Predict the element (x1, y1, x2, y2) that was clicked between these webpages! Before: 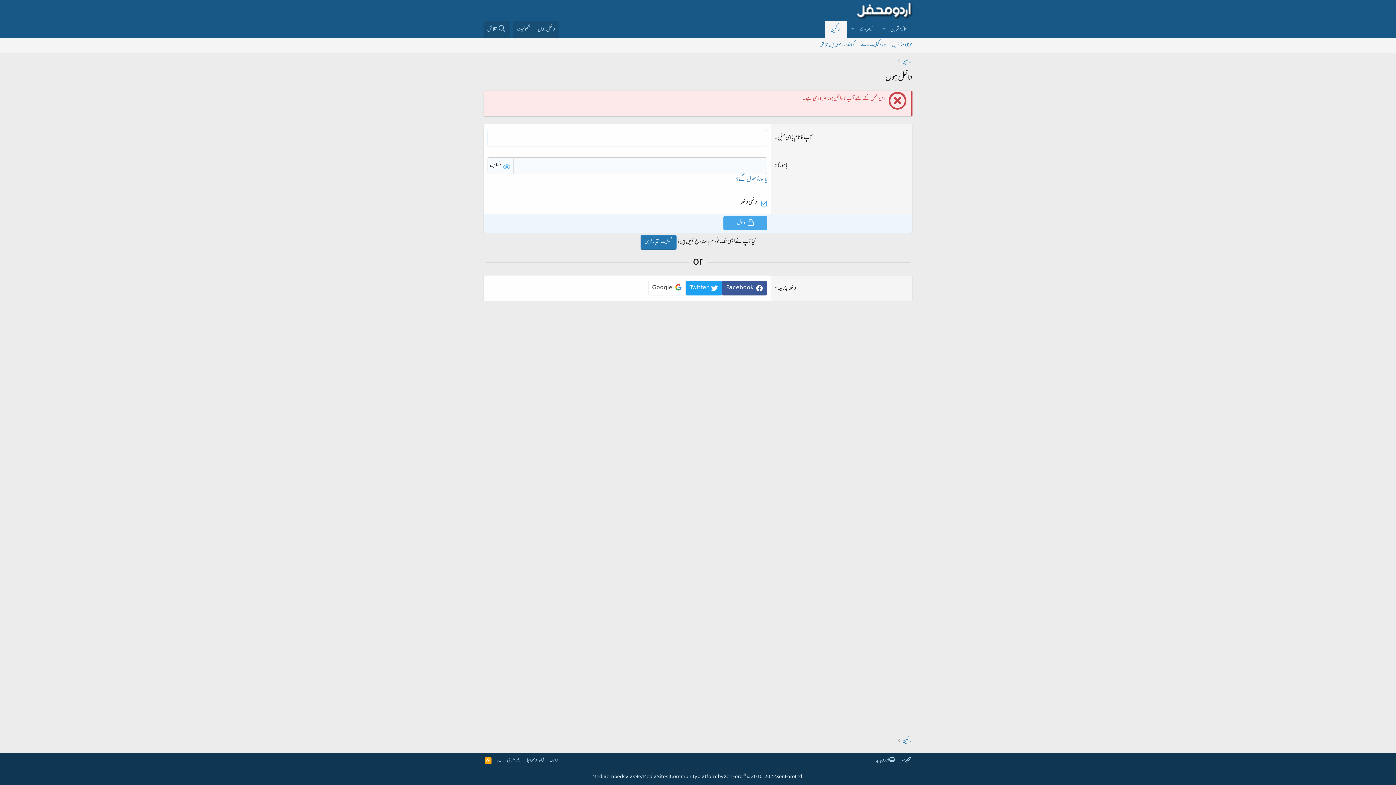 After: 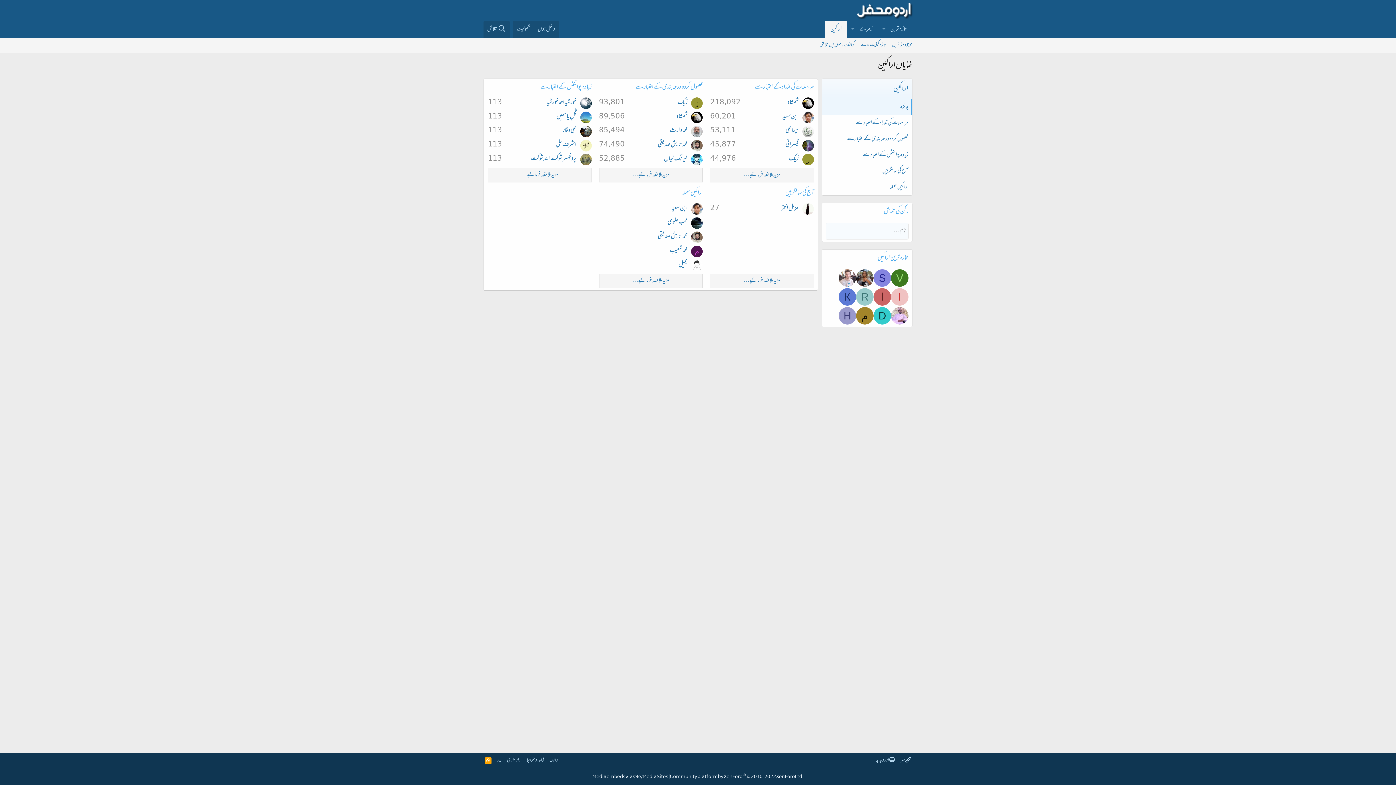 Action: label: اراکین bbox: (902, 736, 912, 746)